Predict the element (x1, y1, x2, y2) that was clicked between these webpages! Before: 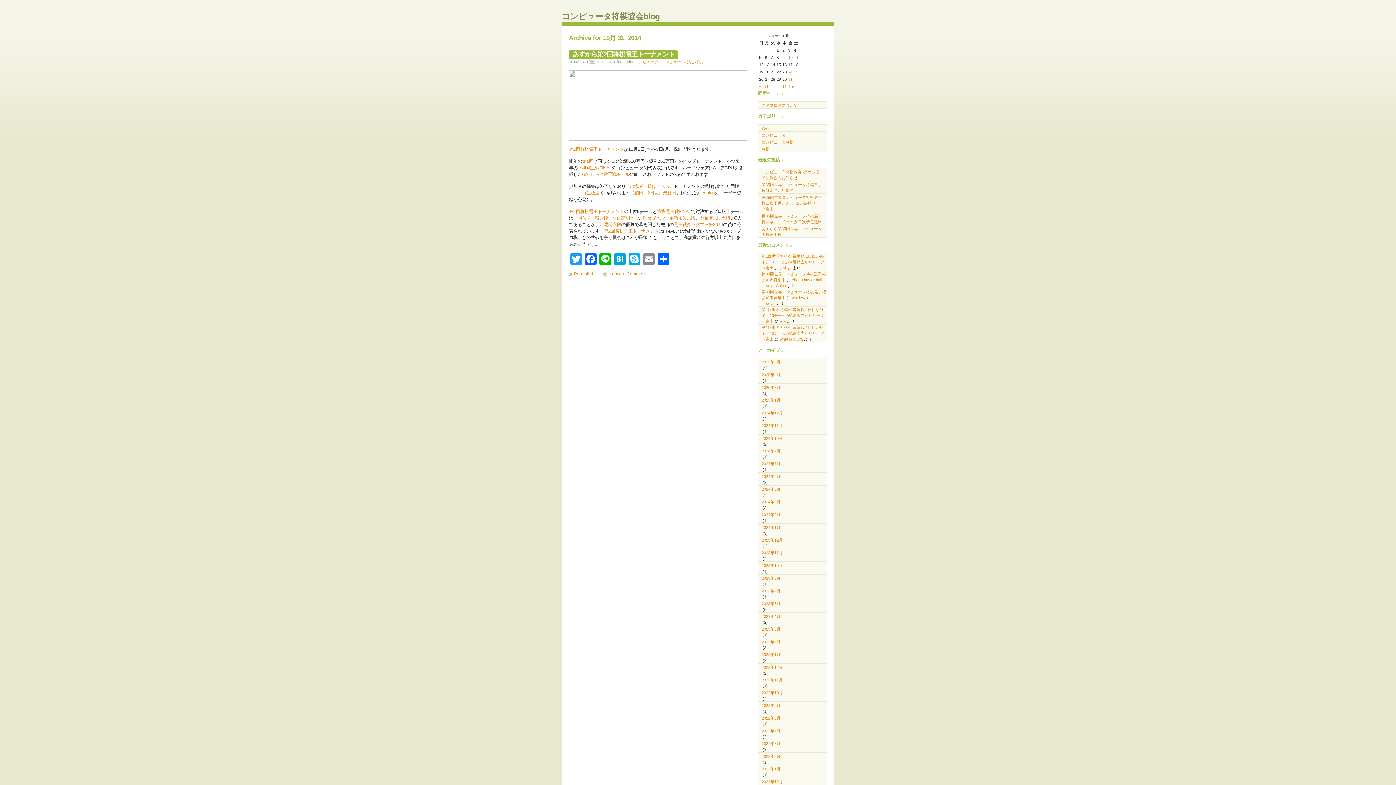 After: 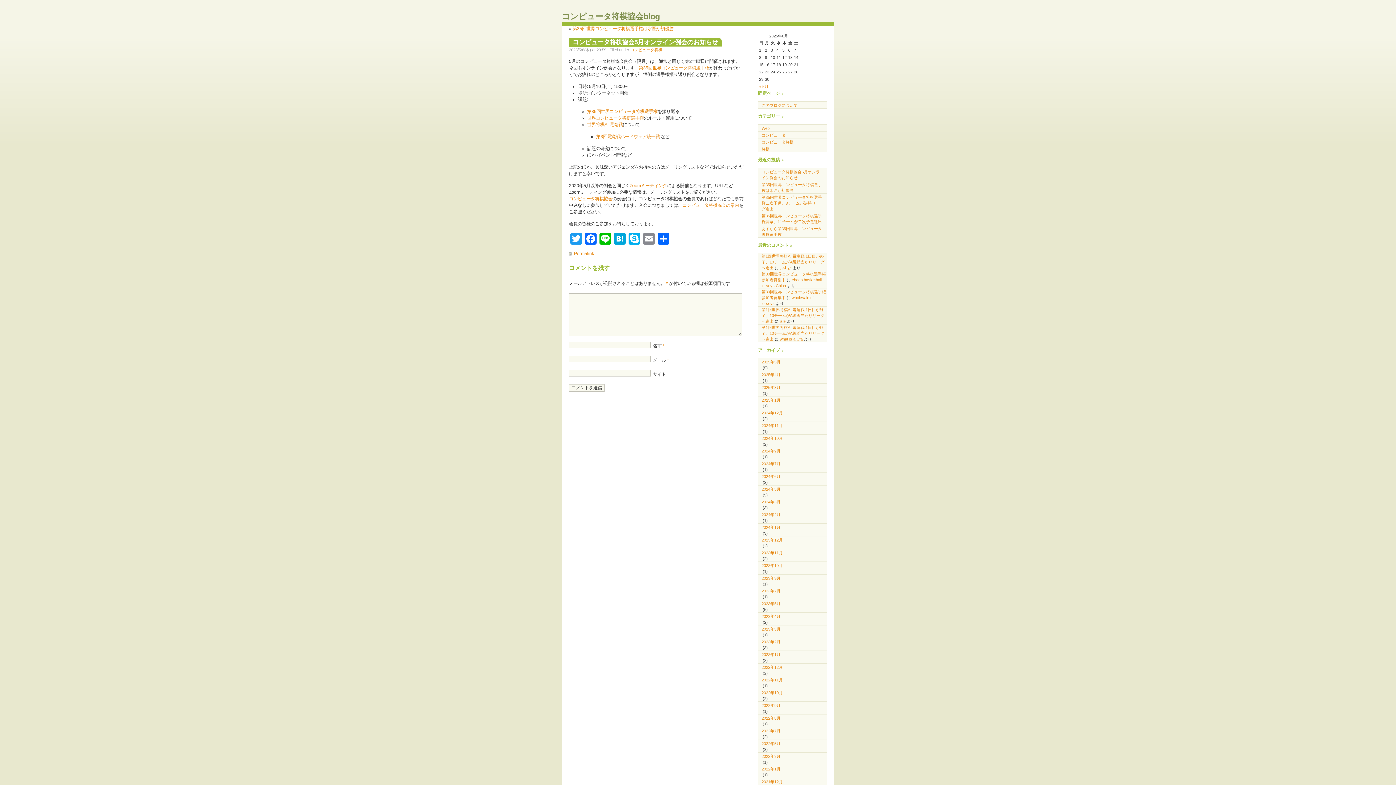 Action: label: コンピュータ将棋協会5月オンライン例会のお知らせ bbox: (758, 168, 827, 180)